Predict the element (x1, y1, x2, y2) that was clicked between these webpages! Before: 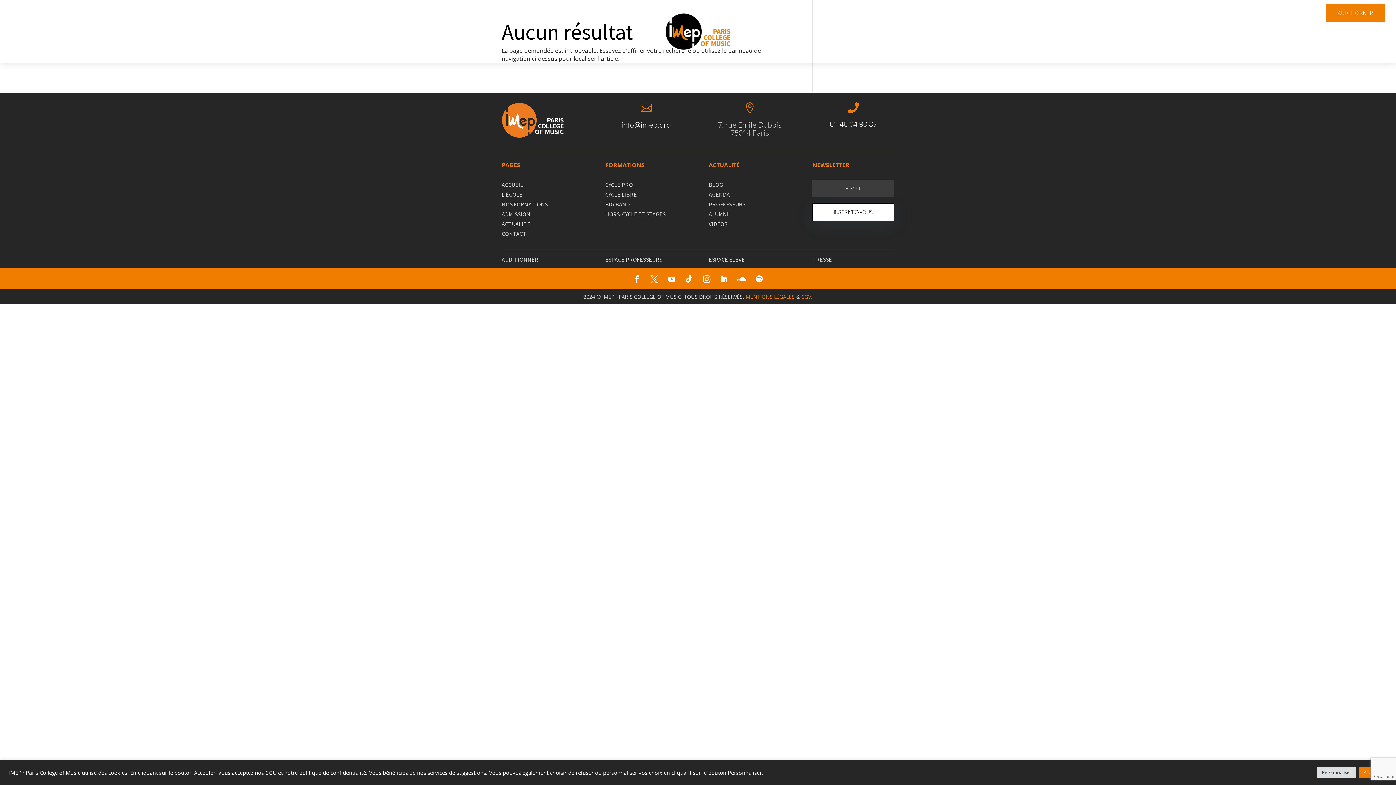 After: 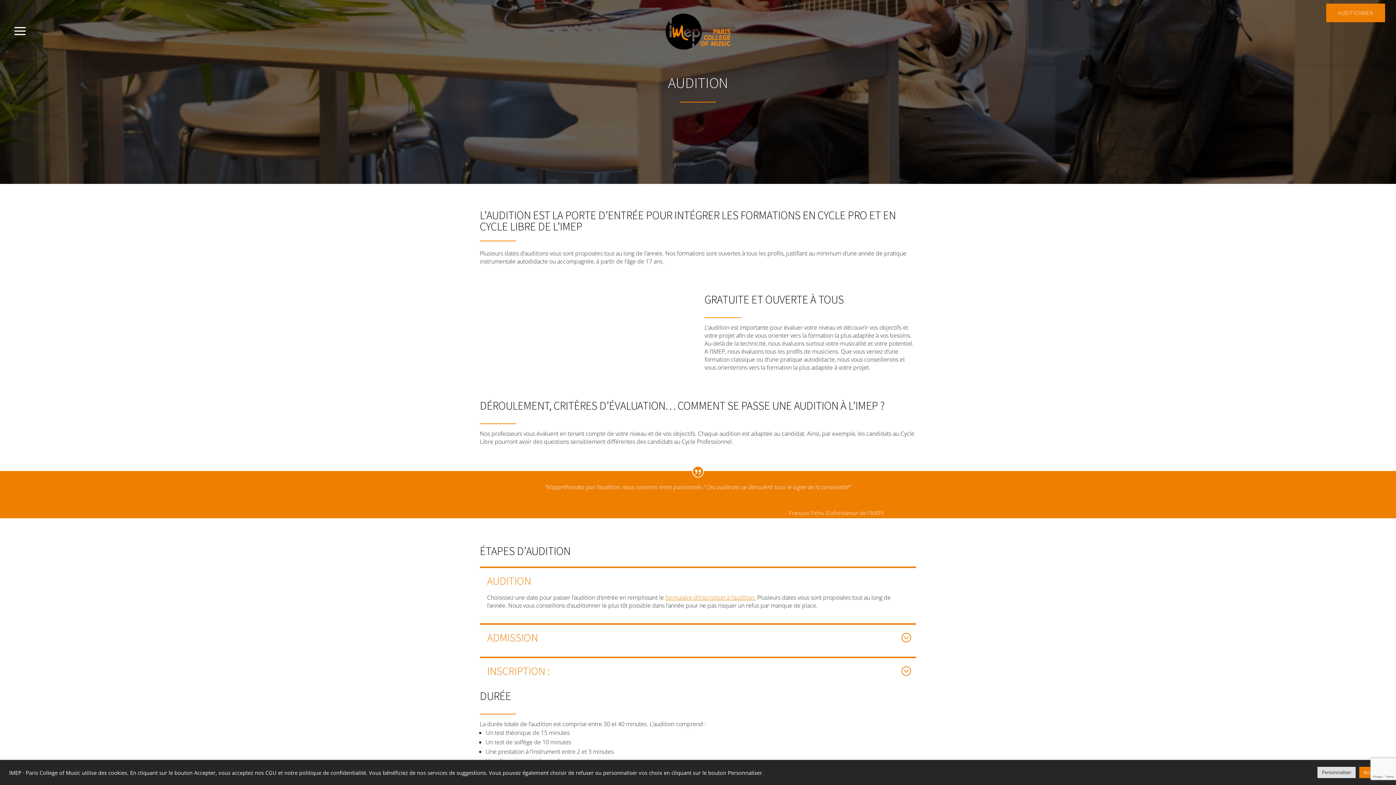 Action: label: ADMISSION bbox: (501, 209, 530, 219)